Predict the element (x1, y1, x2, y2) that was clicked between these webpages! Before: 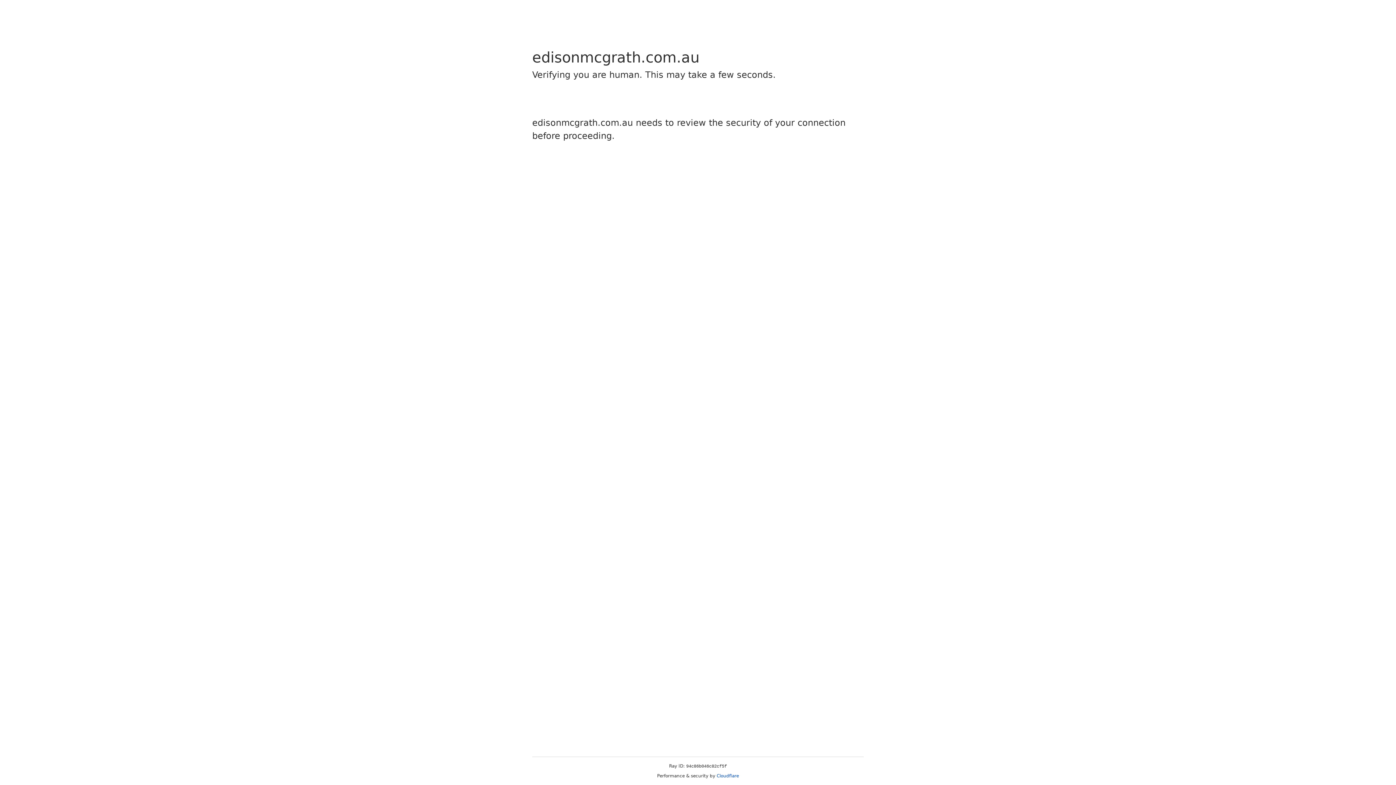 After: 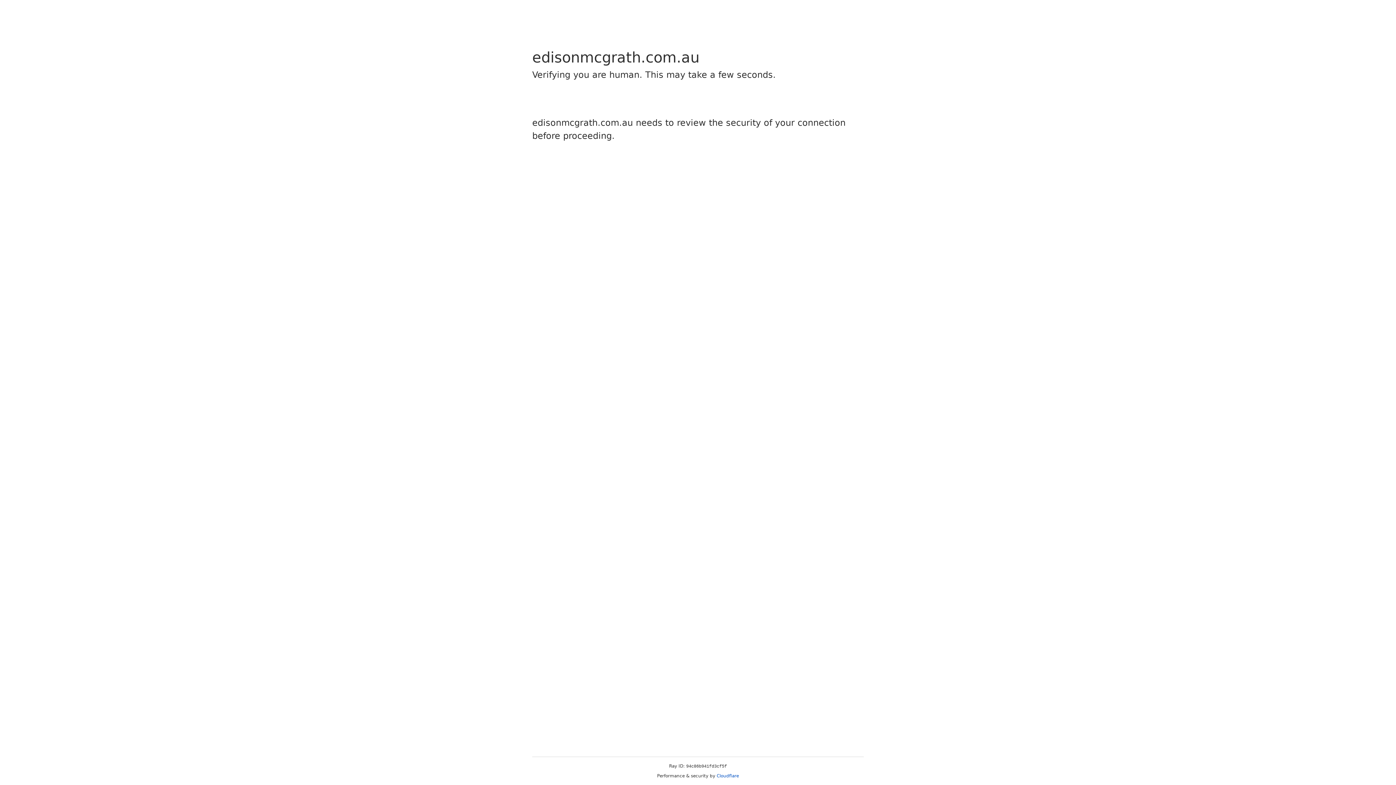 Action: label: Cloudflare bbox: (716, 773, 739, 778)